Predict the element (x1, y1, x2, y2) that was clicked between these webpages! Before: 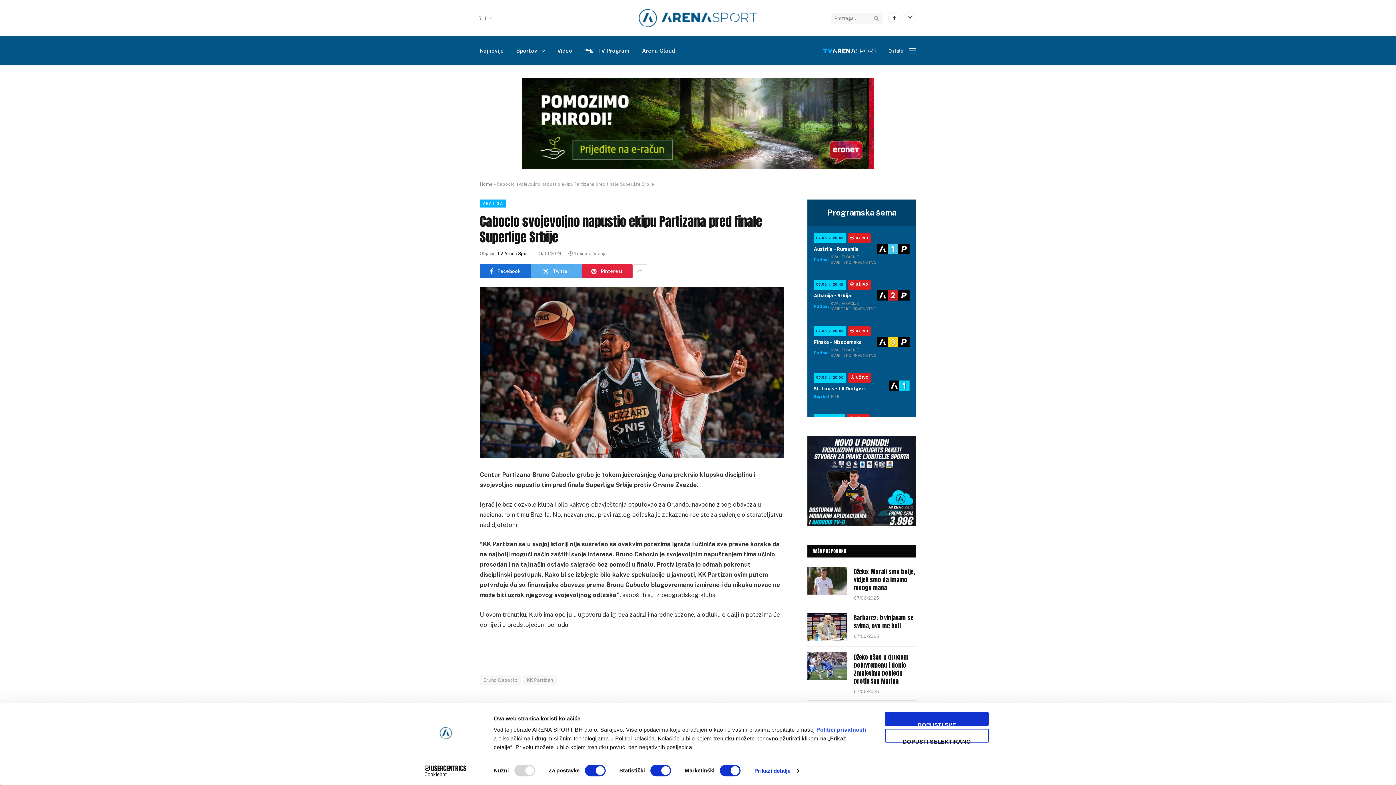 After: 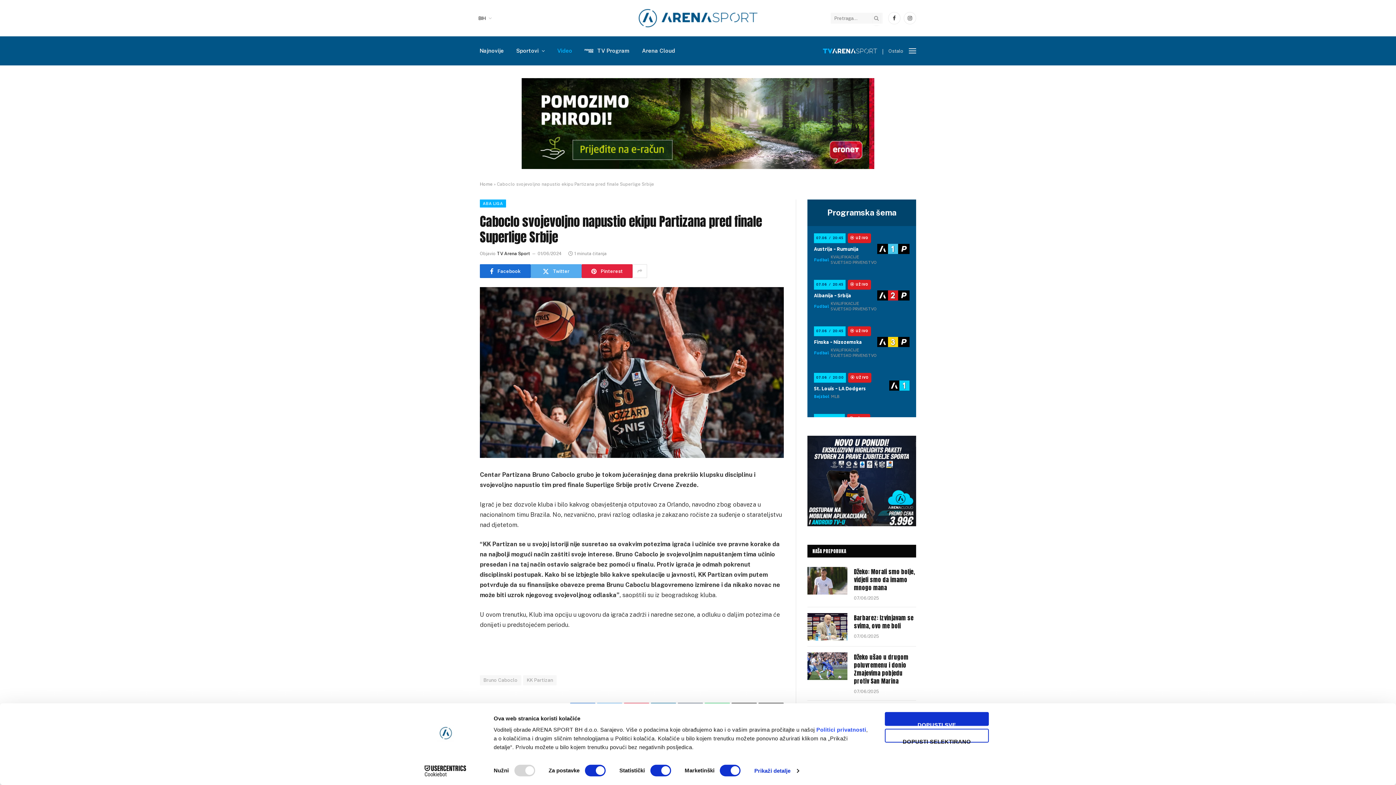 Action: bbox: (551, 36, 578, 65) label: Video